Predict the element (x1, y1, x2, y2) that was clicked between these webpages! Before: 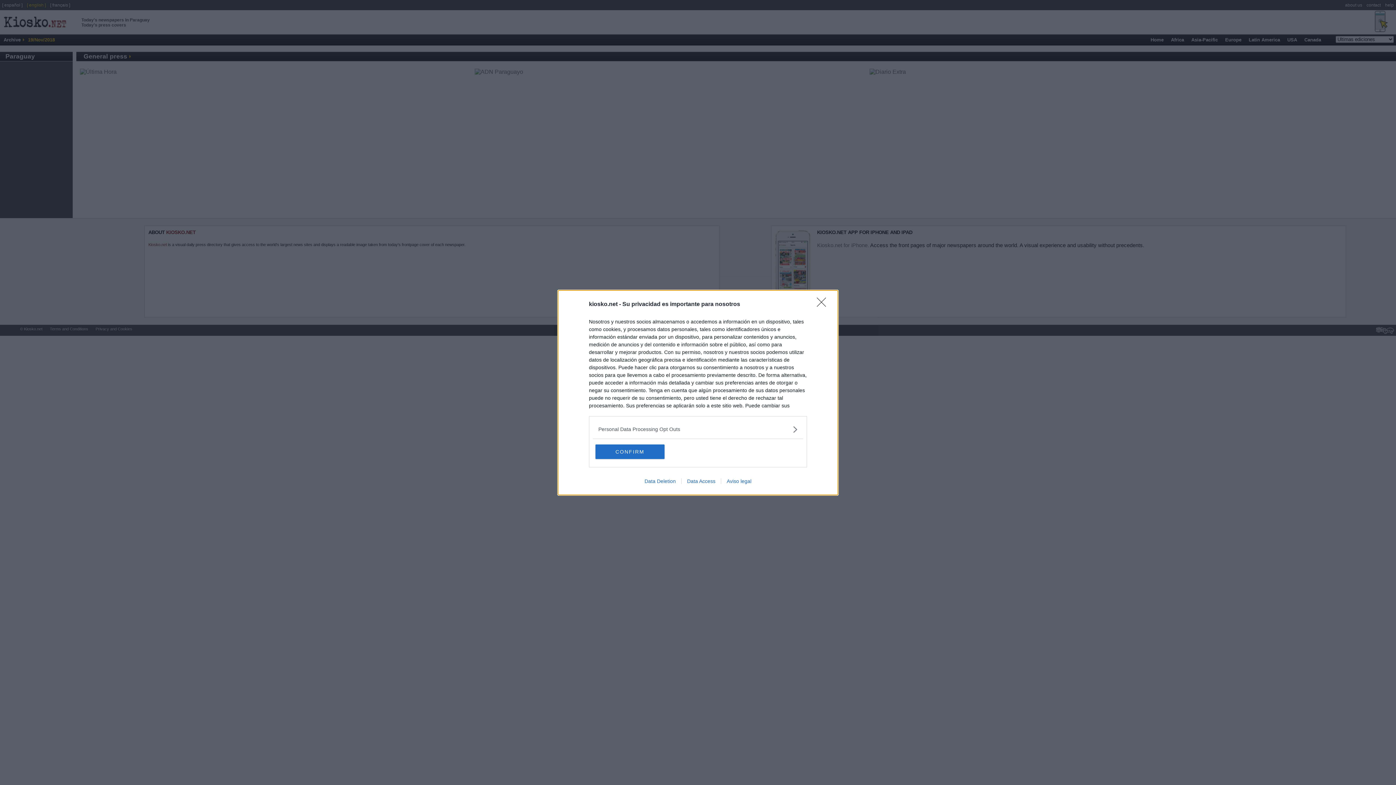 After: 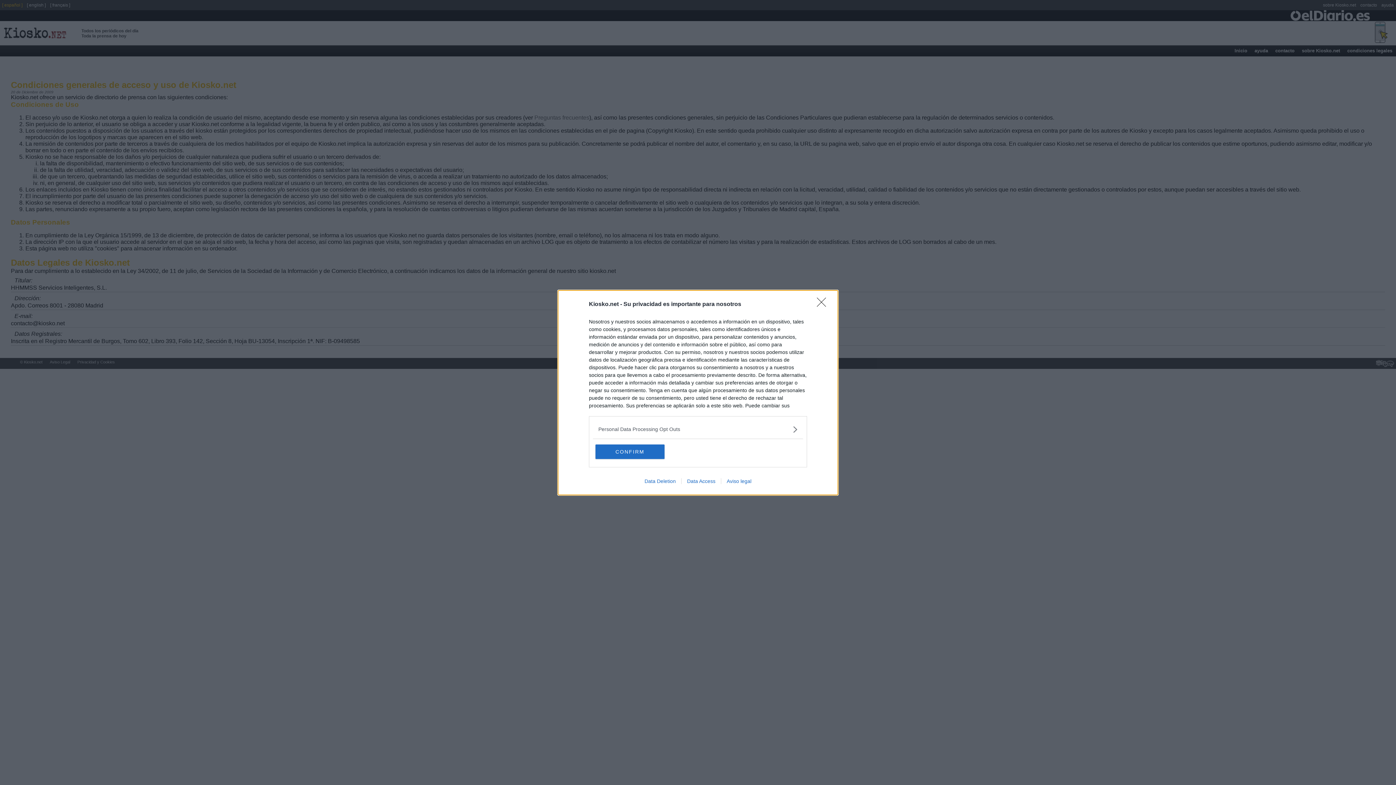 Action: label: Aviso legal bbox: (721, 478, 757, 484)